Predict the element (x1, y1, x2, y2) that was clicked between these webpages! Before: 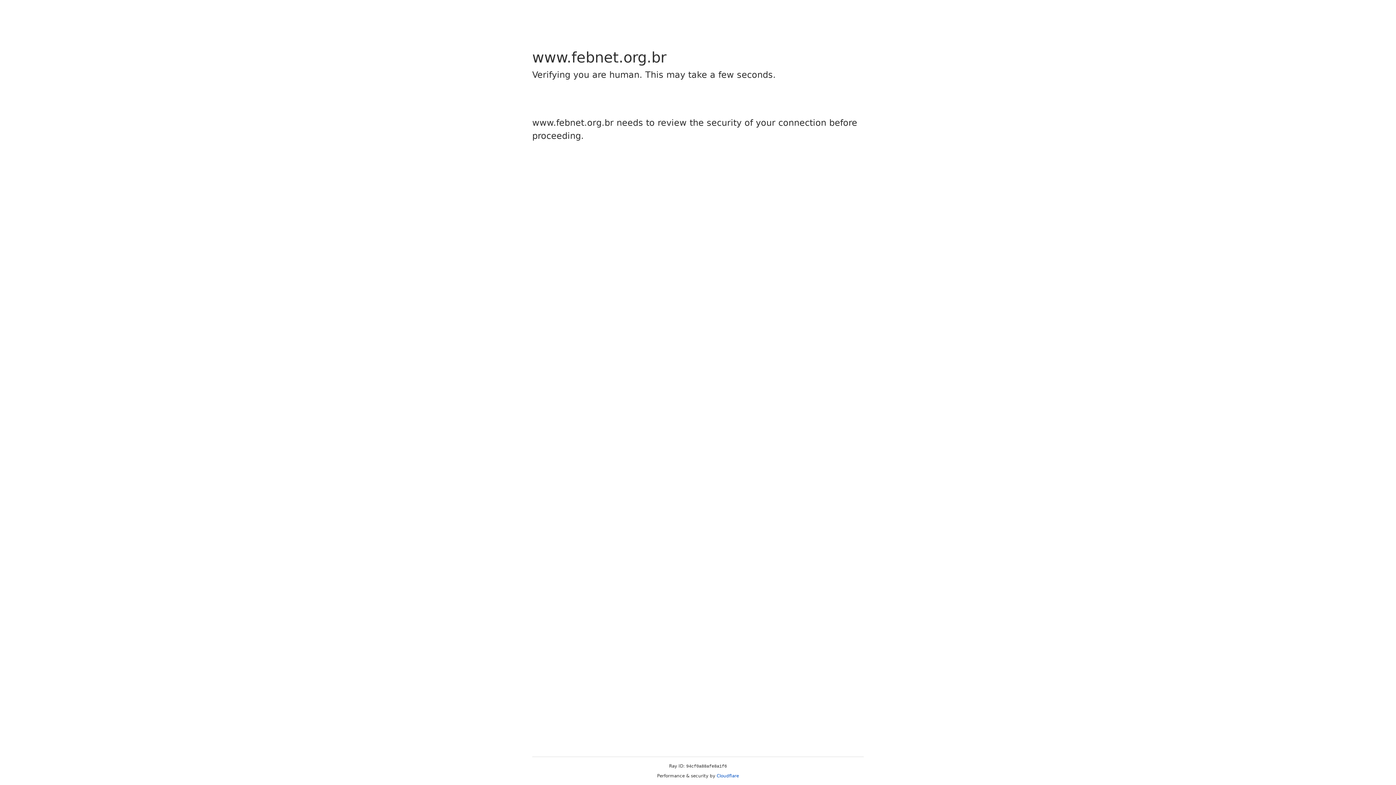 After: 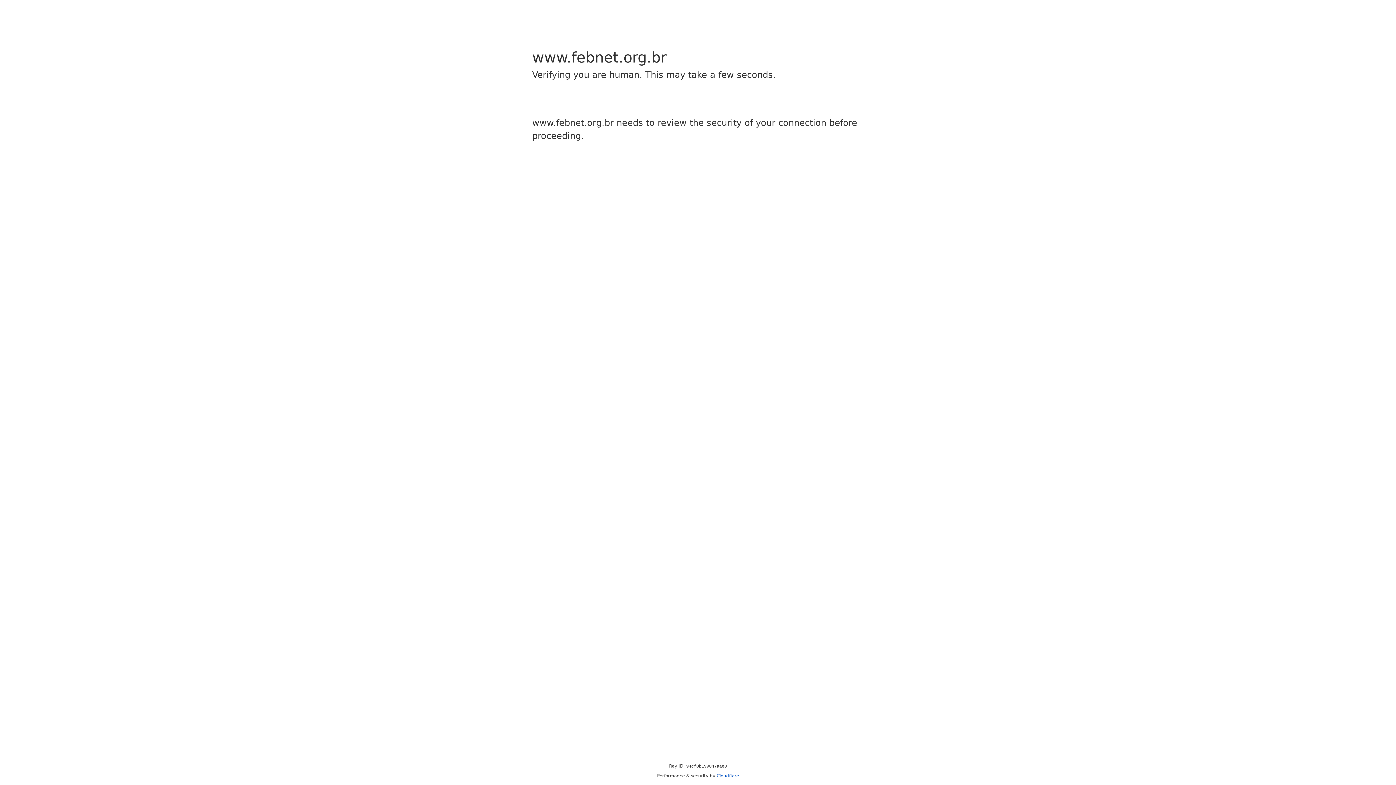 Action: bbox: (716, 773, 739, 778) label: Cloudflare